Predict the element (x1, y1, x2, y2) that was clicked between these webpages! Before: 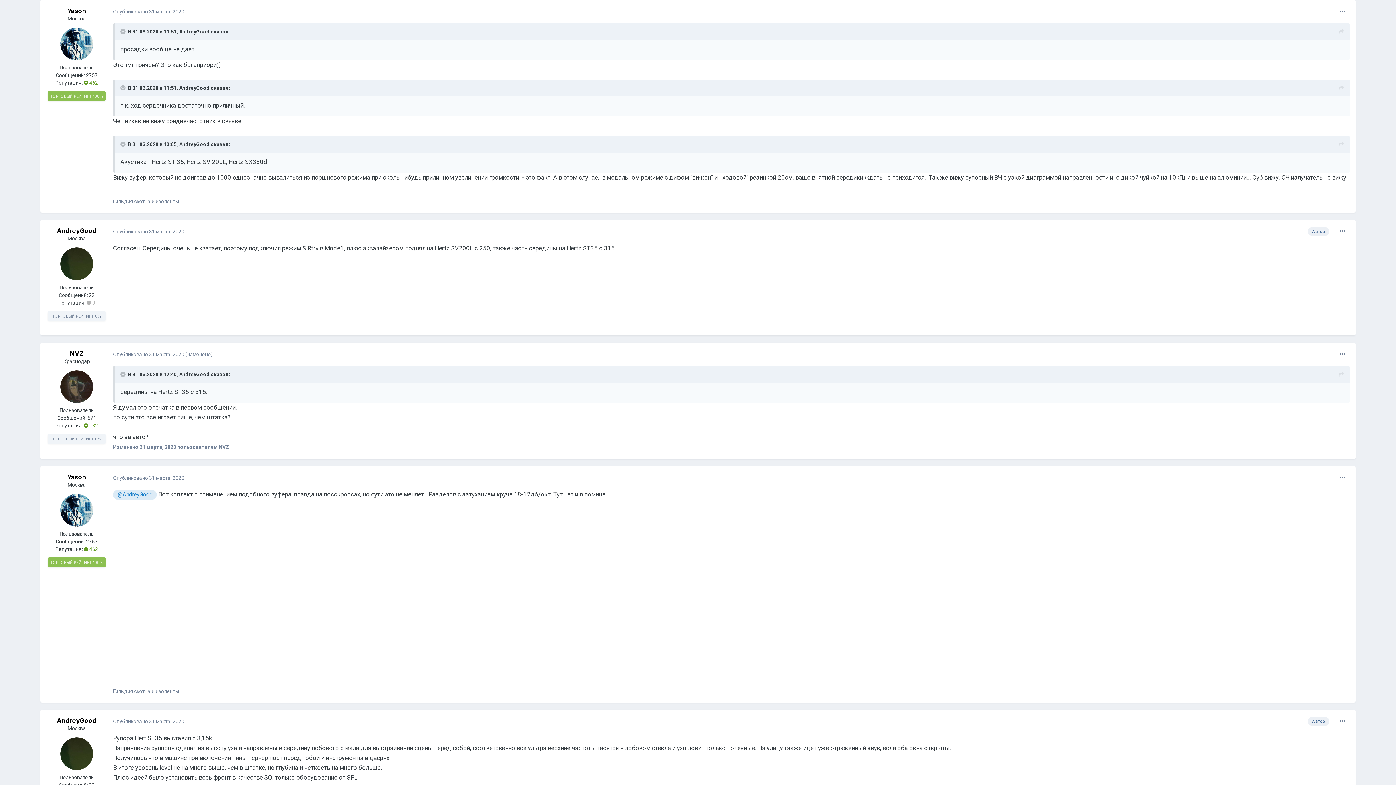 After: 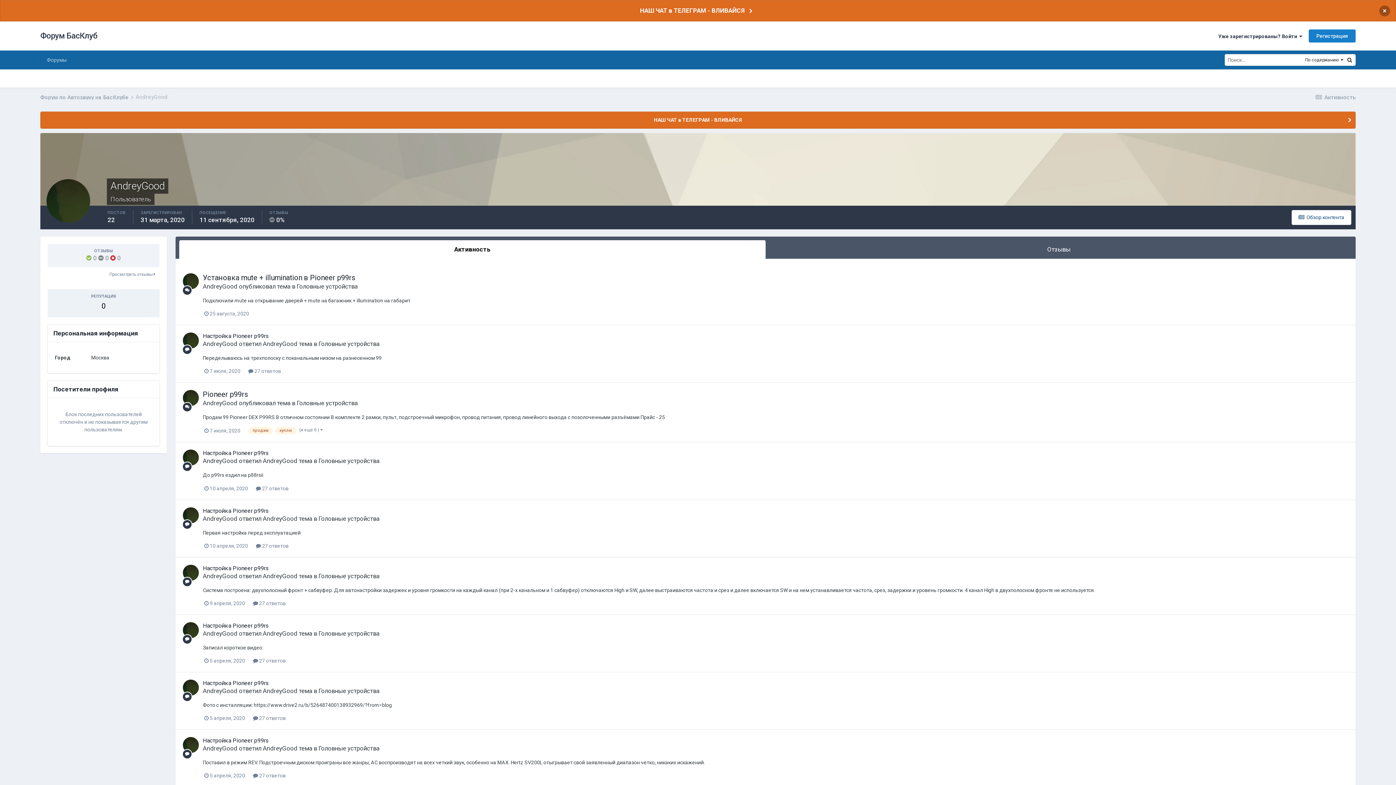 Action: label: AndreyGood bbox: (56, 717, 96, 724)